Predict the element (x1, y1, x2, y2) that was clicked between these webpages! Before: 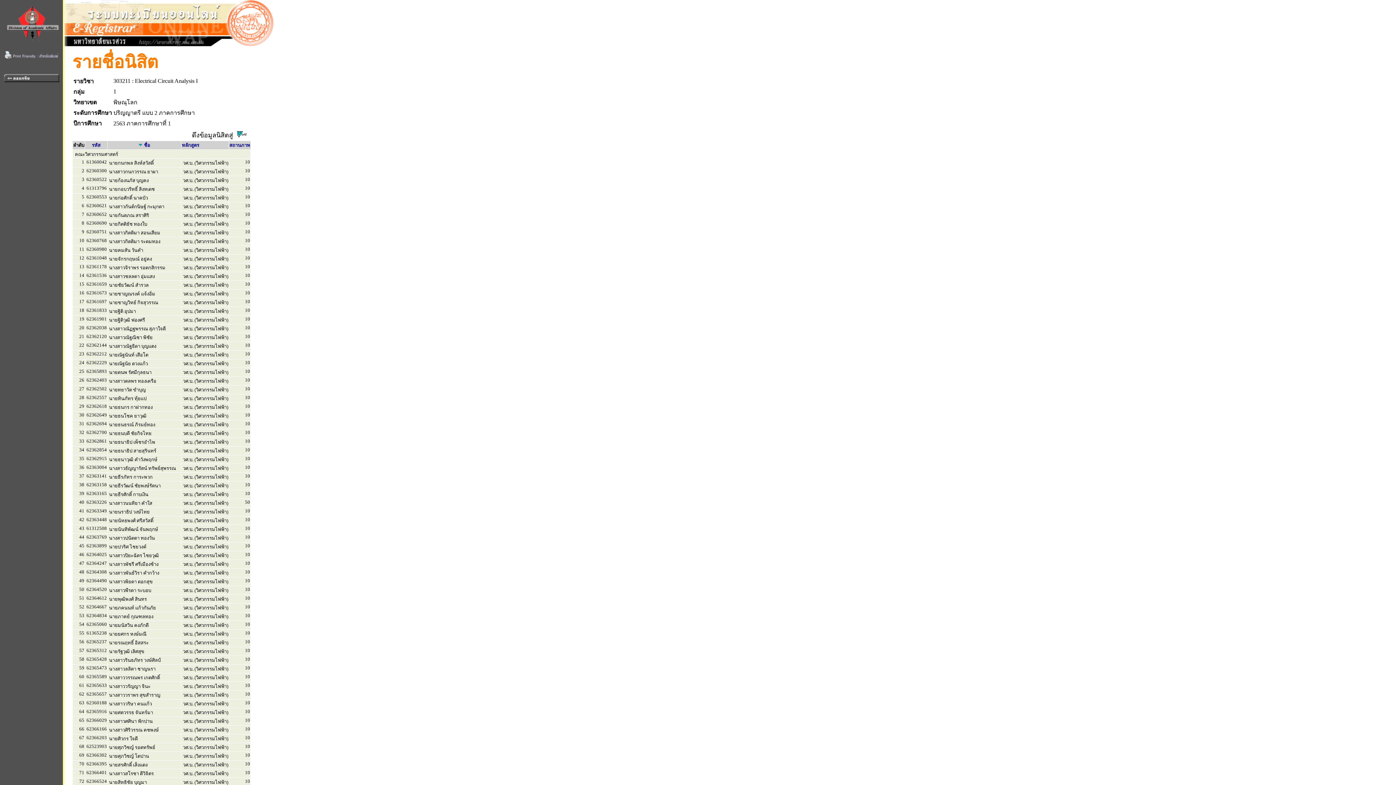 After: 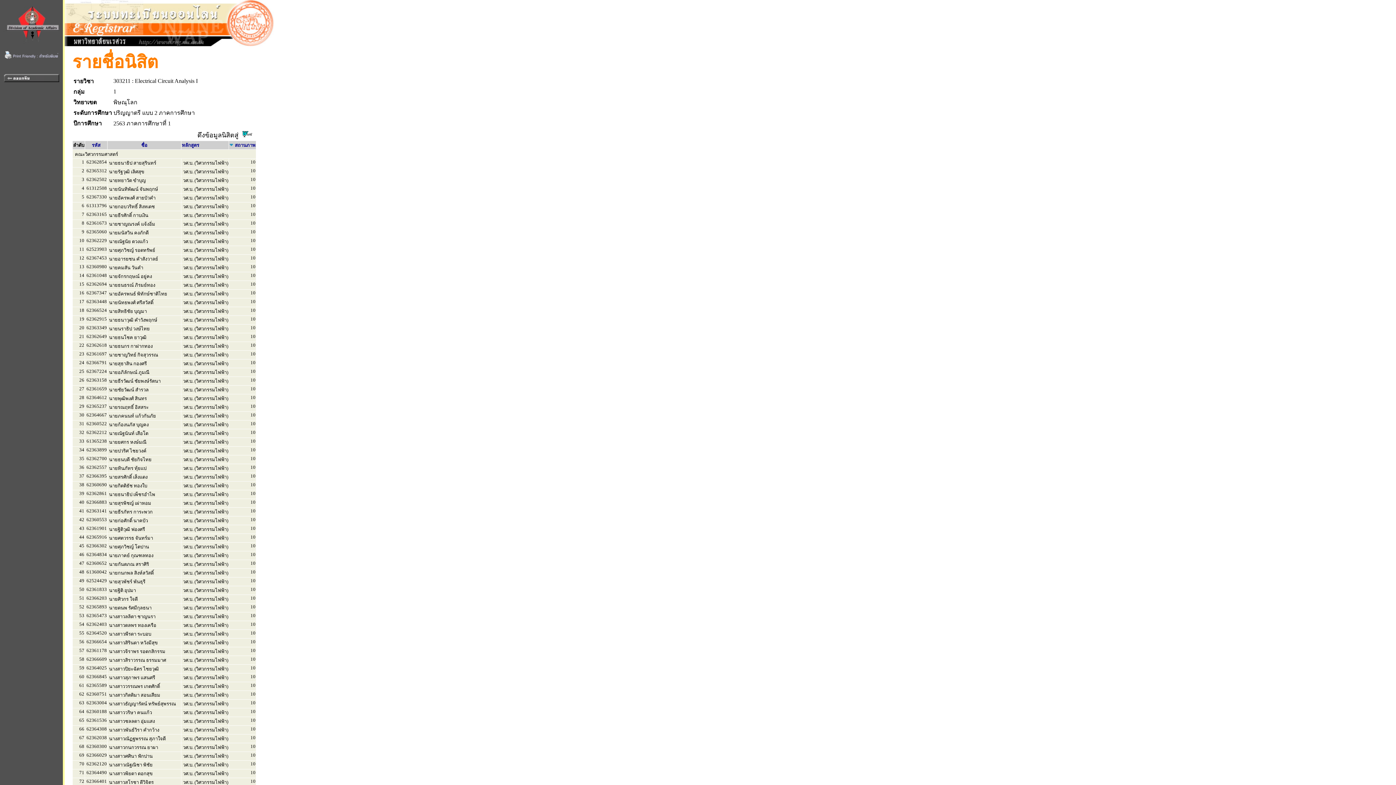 Action: bbox: (229, 141, 250, 148) label: สถานภาพ